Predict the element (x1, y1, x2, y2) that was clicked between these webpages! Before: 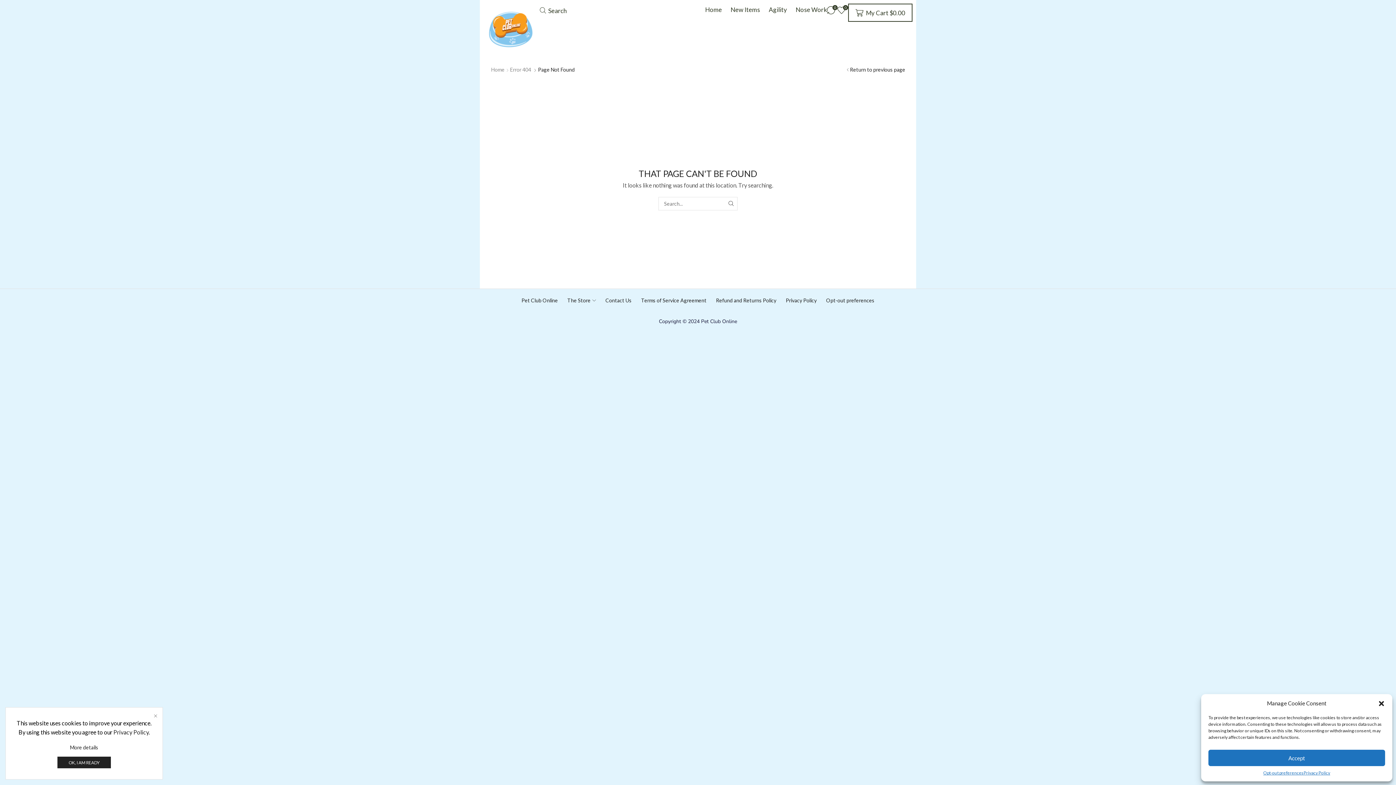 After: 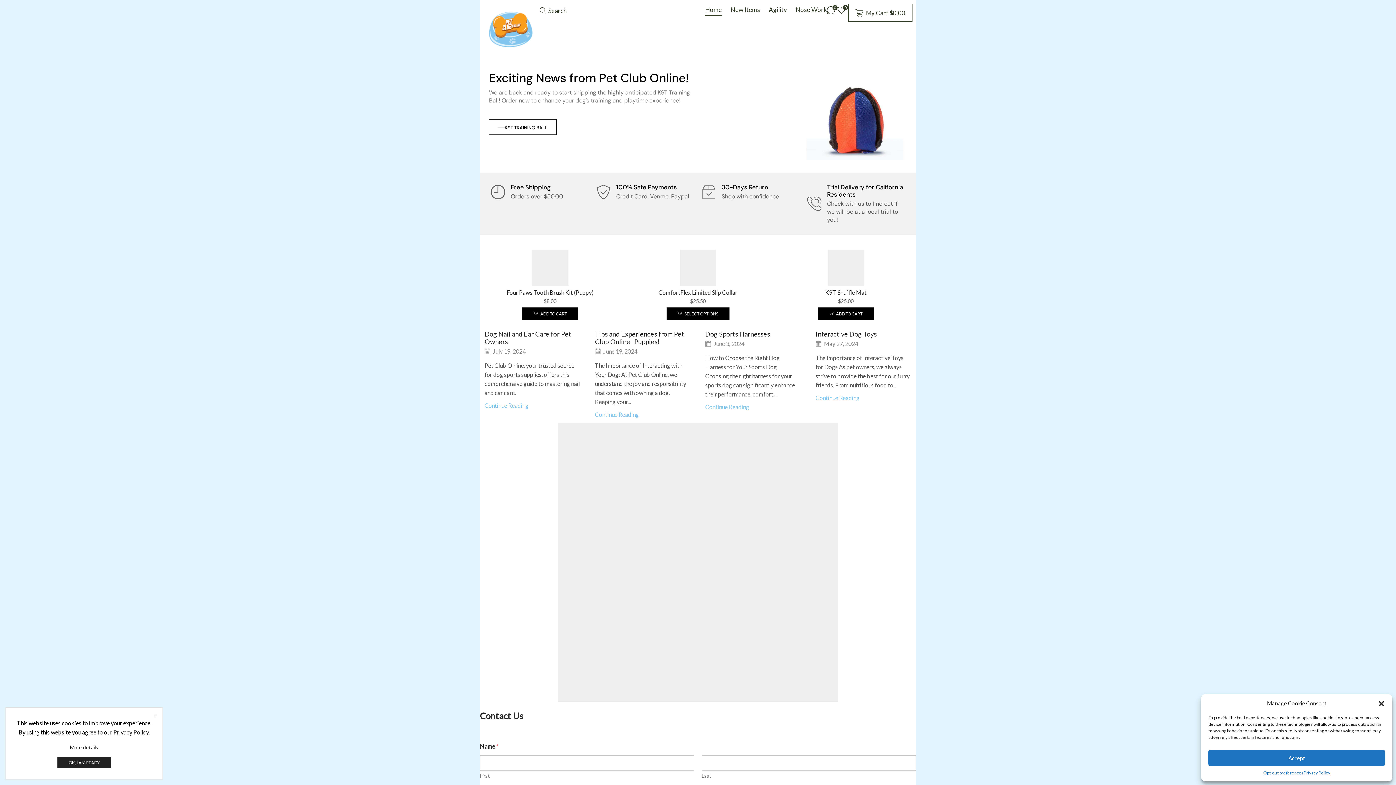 Action: bbox: (490, 66, 505, 73) label: Home